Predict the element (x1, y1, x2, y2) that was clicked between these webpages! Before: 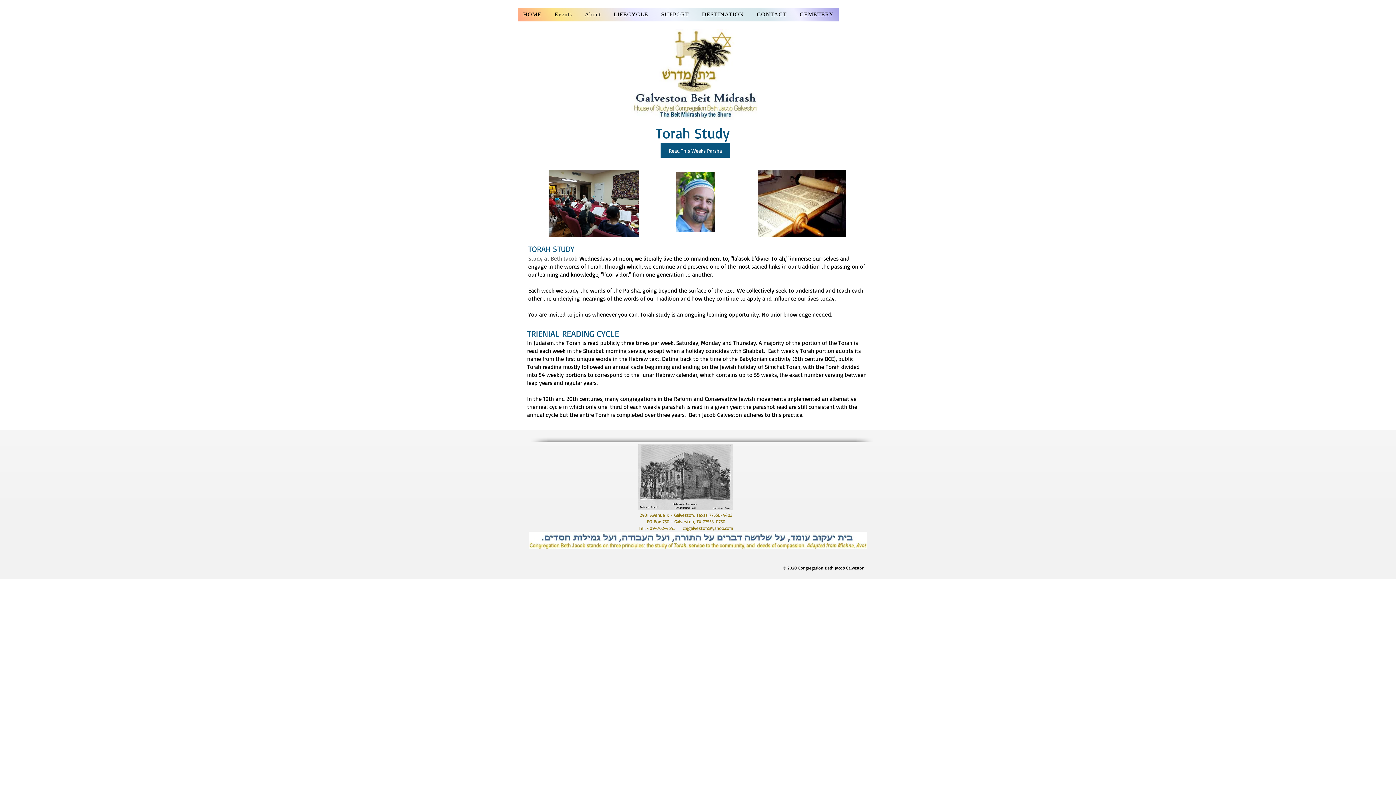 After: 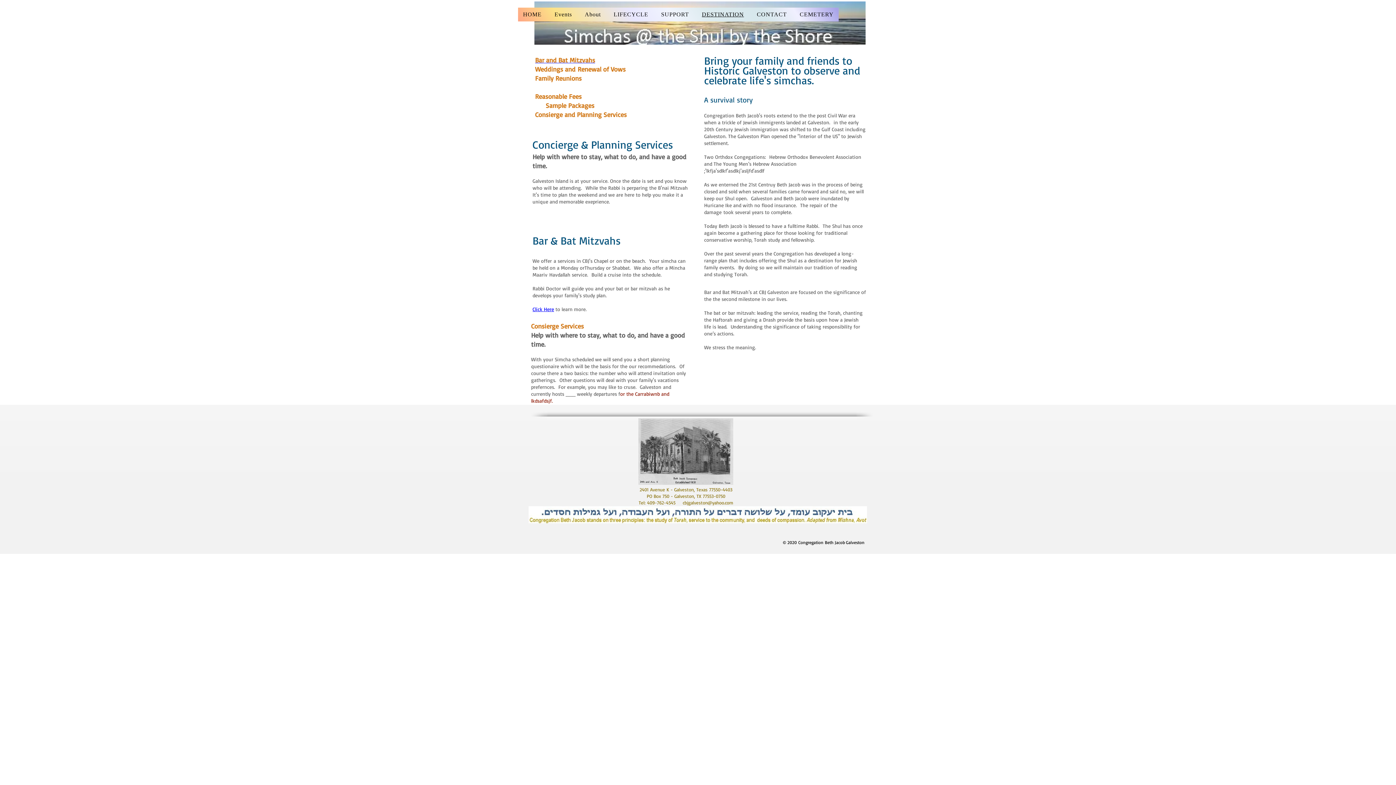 Action: bbox: (697, 7, 749, 21) label: DESTINATION